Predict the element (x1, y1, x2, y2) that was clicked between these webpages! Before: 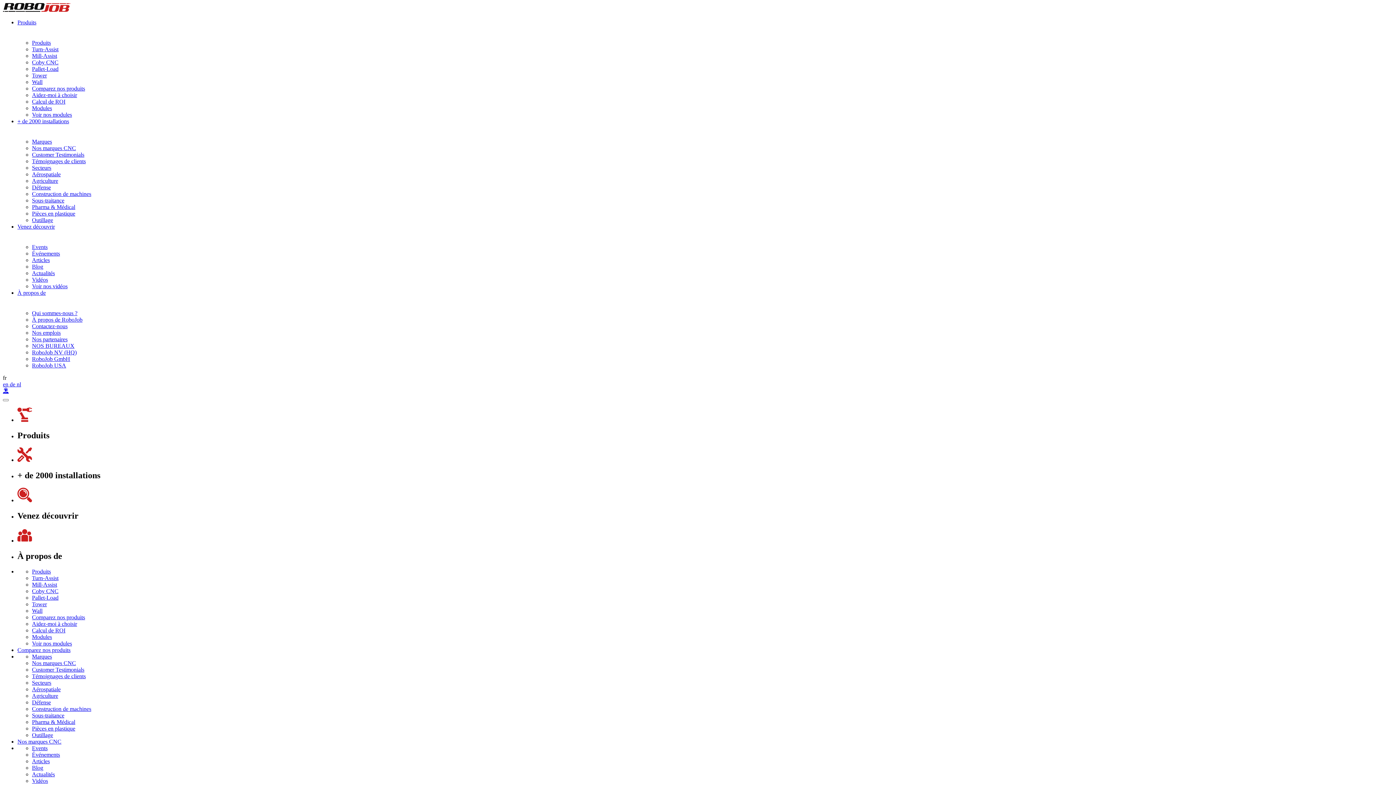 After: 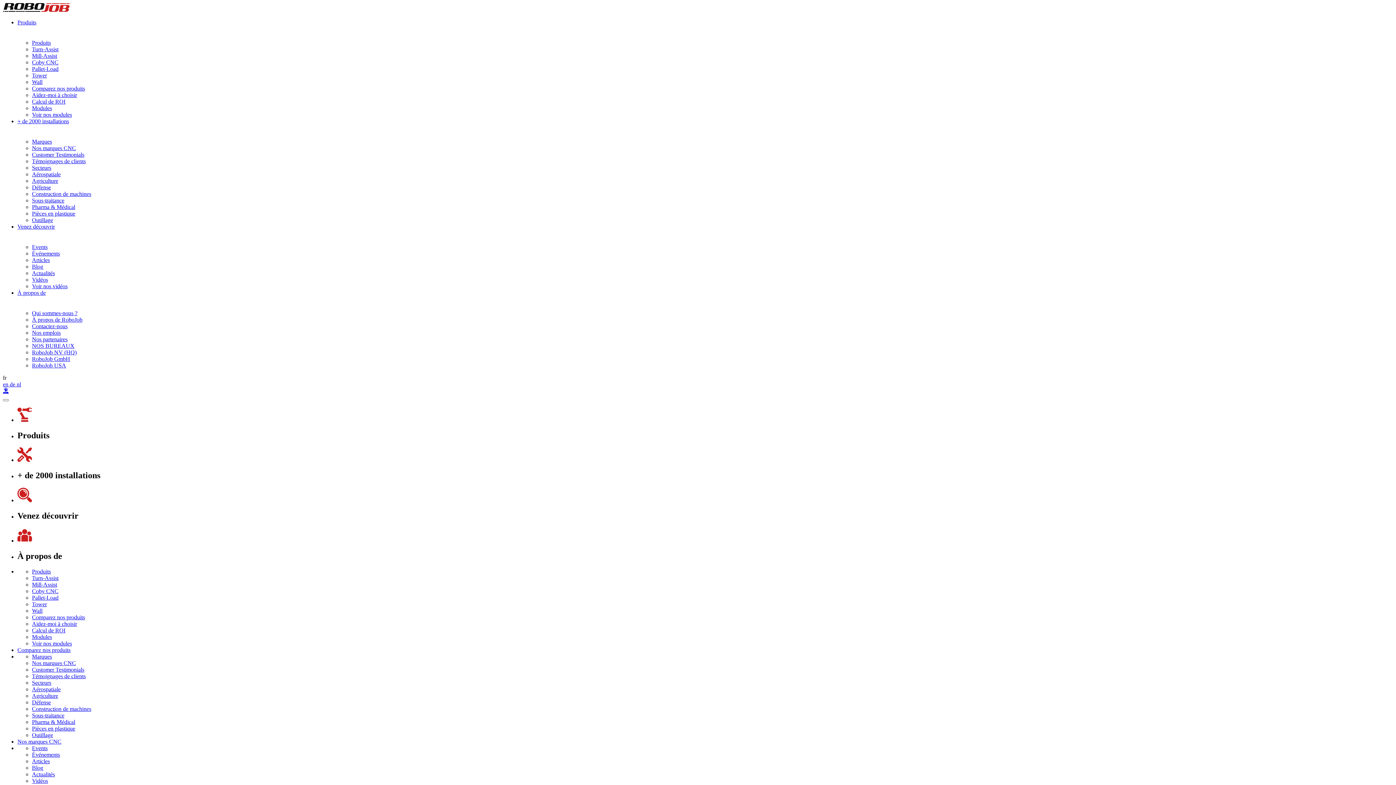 Action: label: Produits bbox: (17, 19, 36, 25)